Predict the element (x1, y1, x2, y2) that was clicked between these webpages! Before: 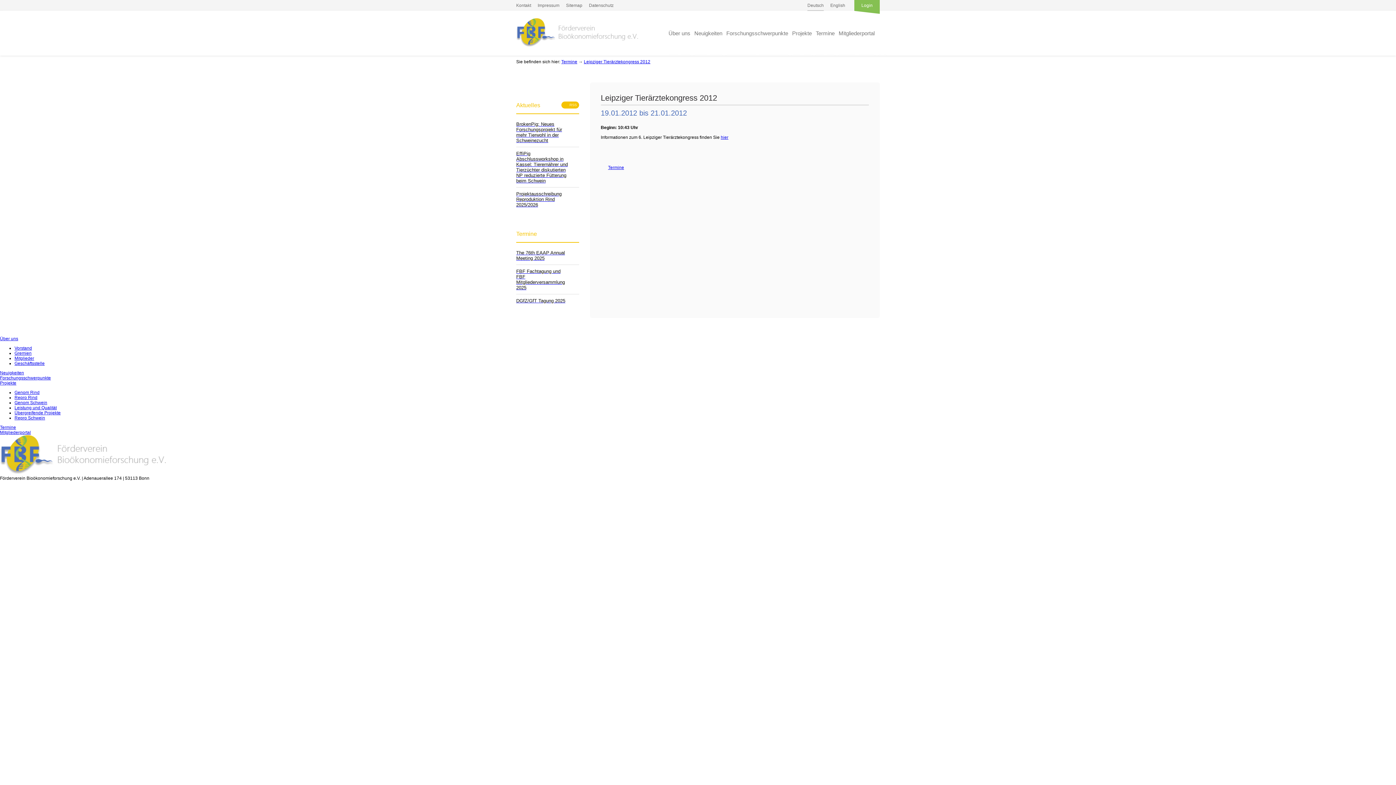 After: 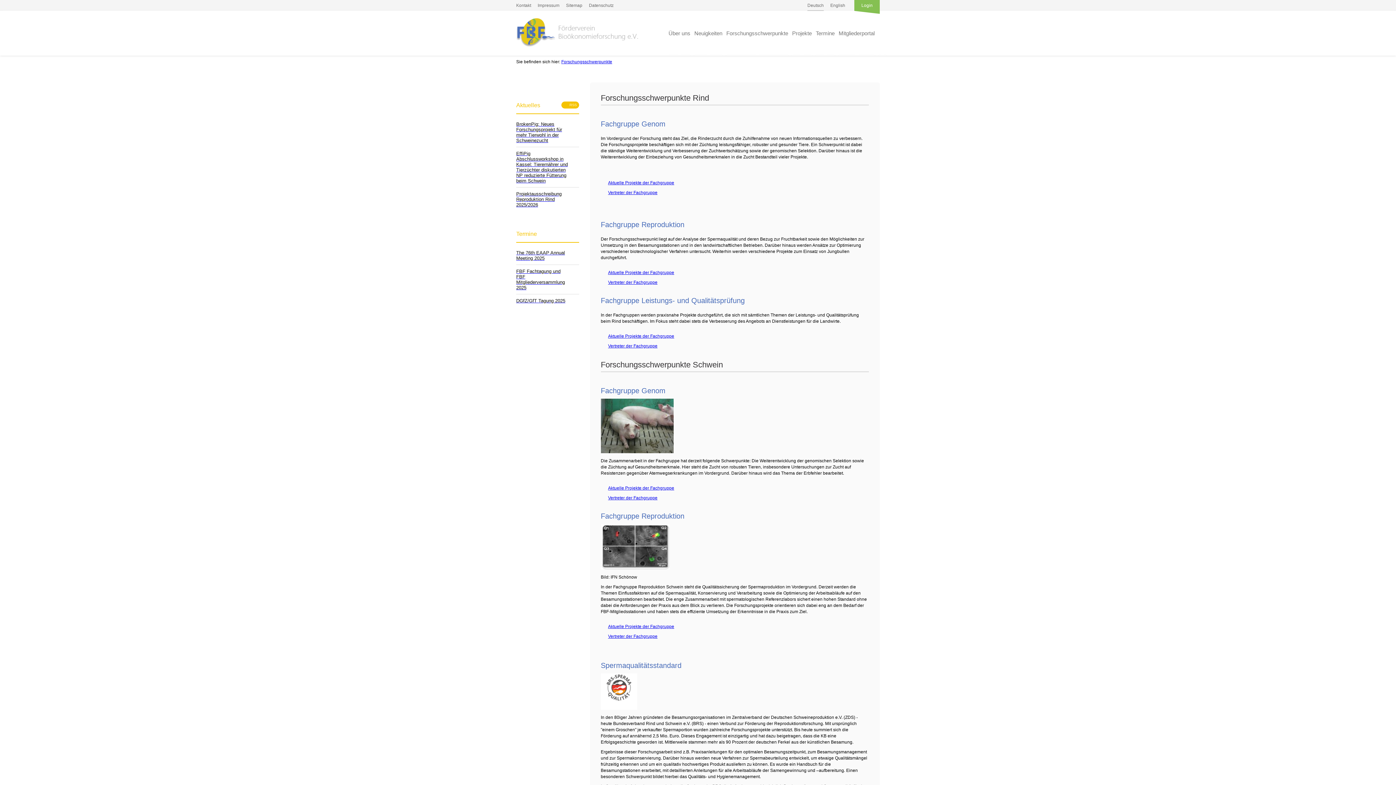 Action: label: Forschungsschwerpunkte bbox: (726, 27, 788, 39)